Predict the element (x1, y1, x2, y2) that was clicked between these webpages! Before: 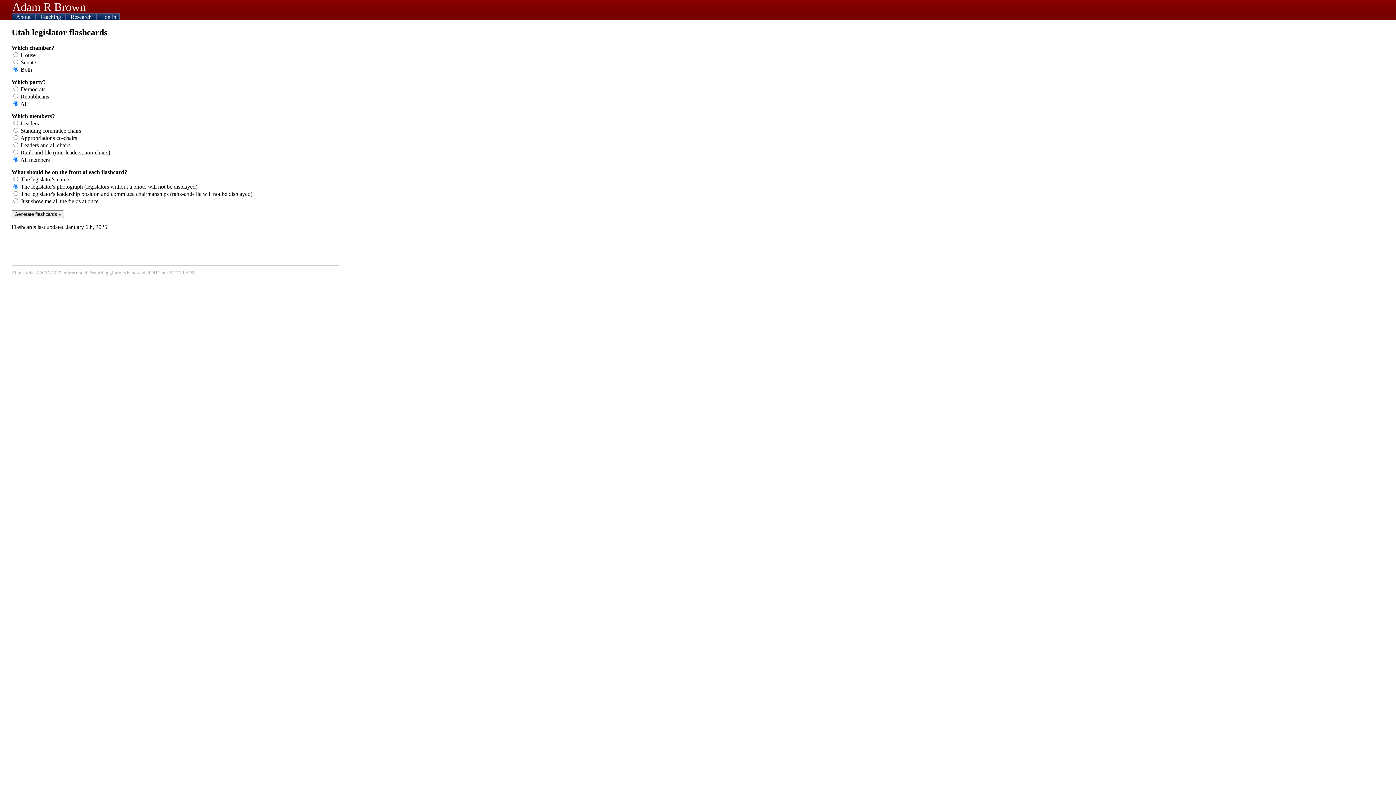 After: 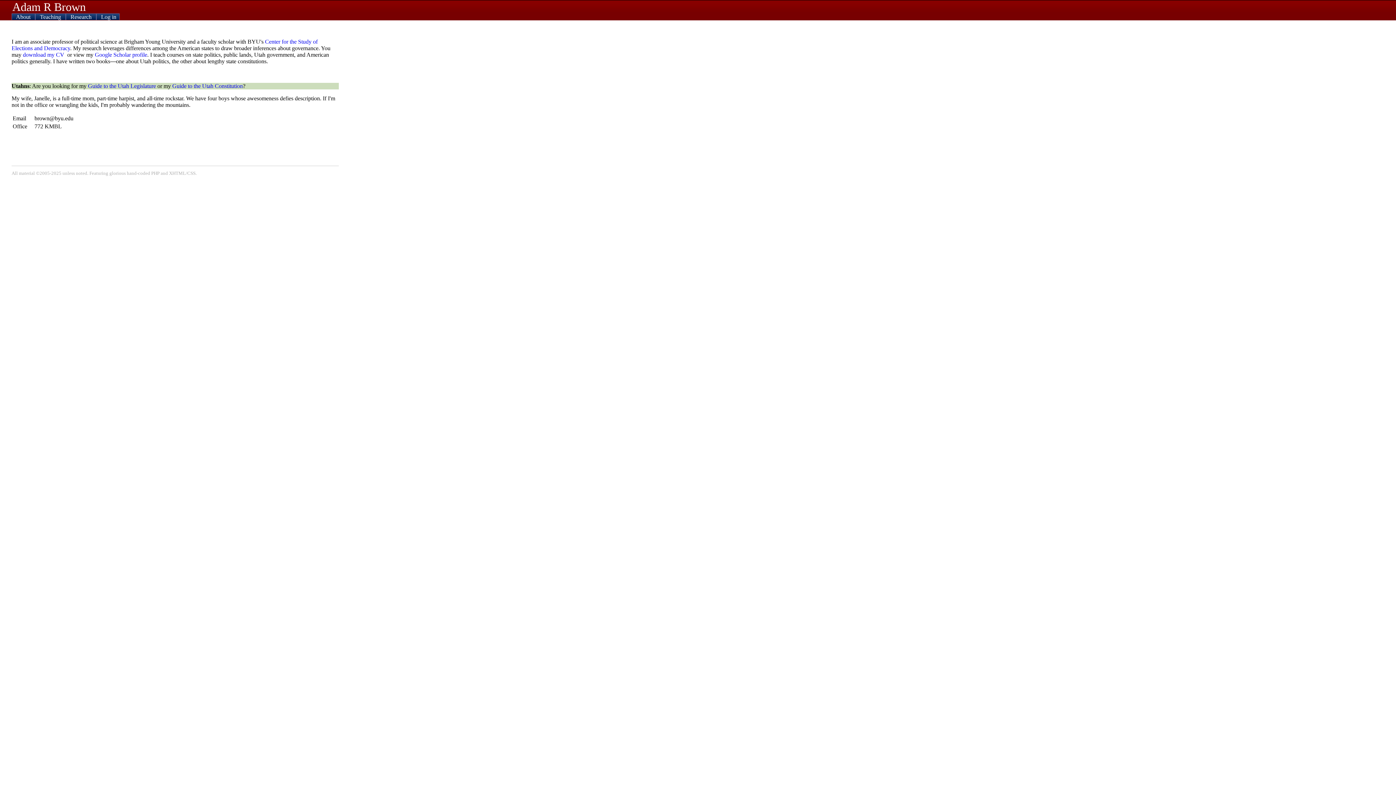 Action: label: Adam R Brown bbox: (12, 0, 85, 13)